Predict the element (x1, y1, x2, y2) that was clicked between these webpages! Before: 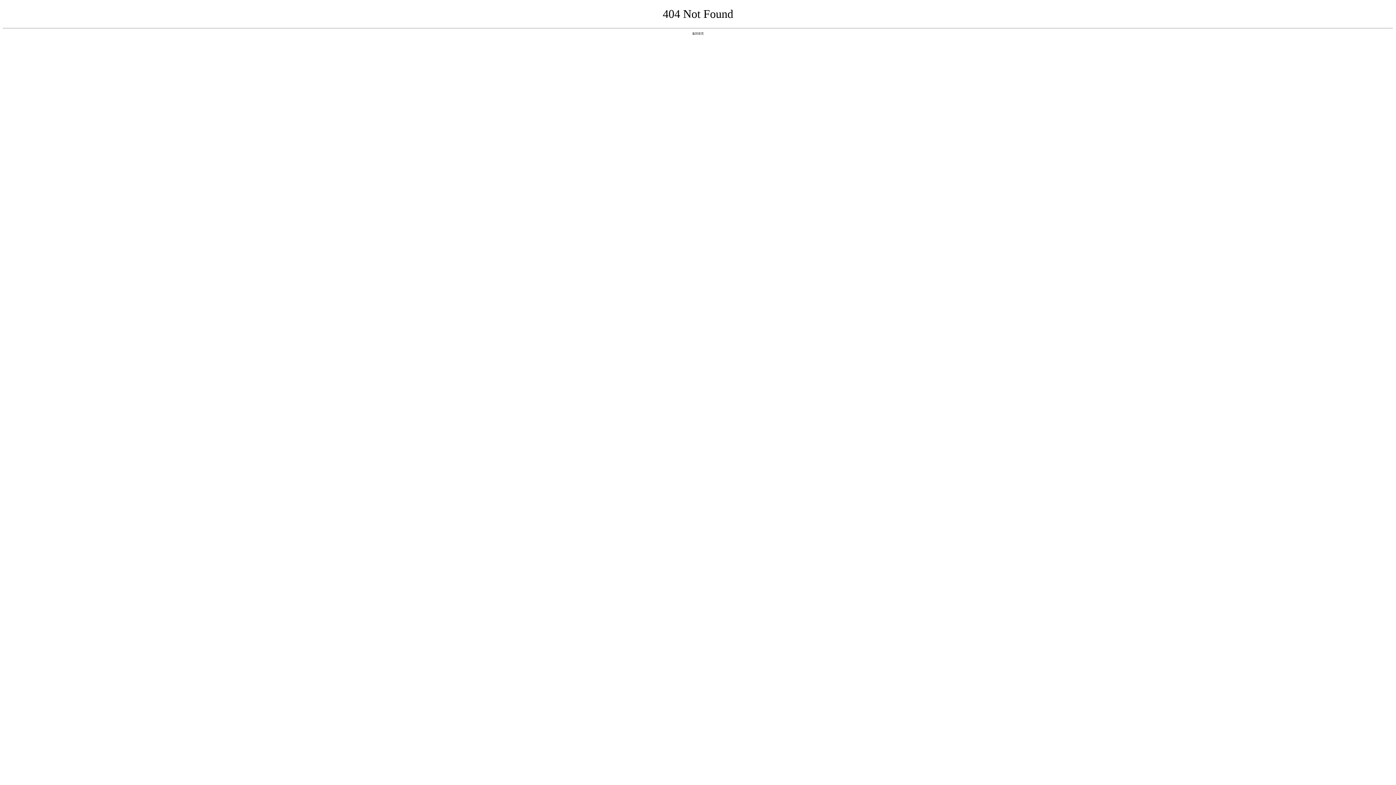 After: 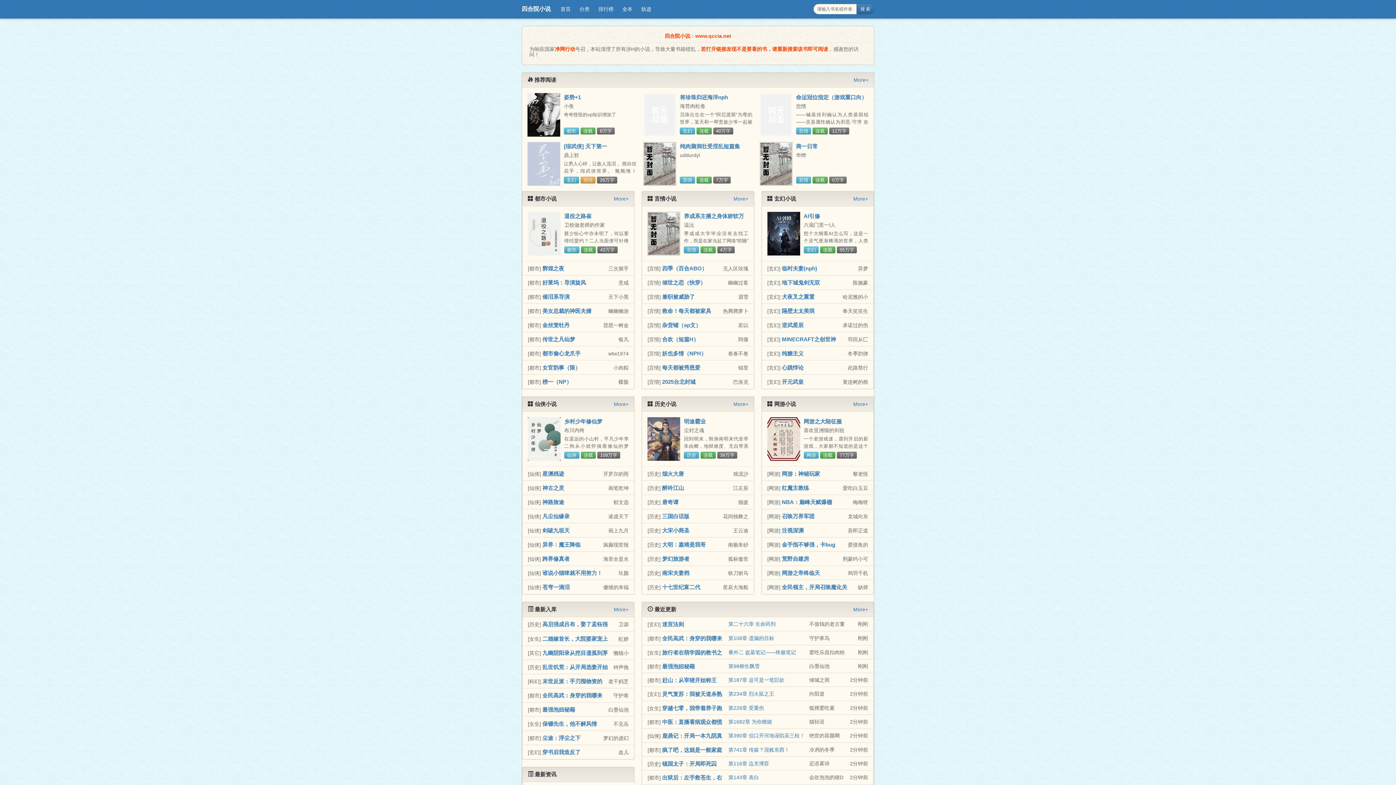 Action: bbox: (692, 31, 704, 35) label: 返回首页